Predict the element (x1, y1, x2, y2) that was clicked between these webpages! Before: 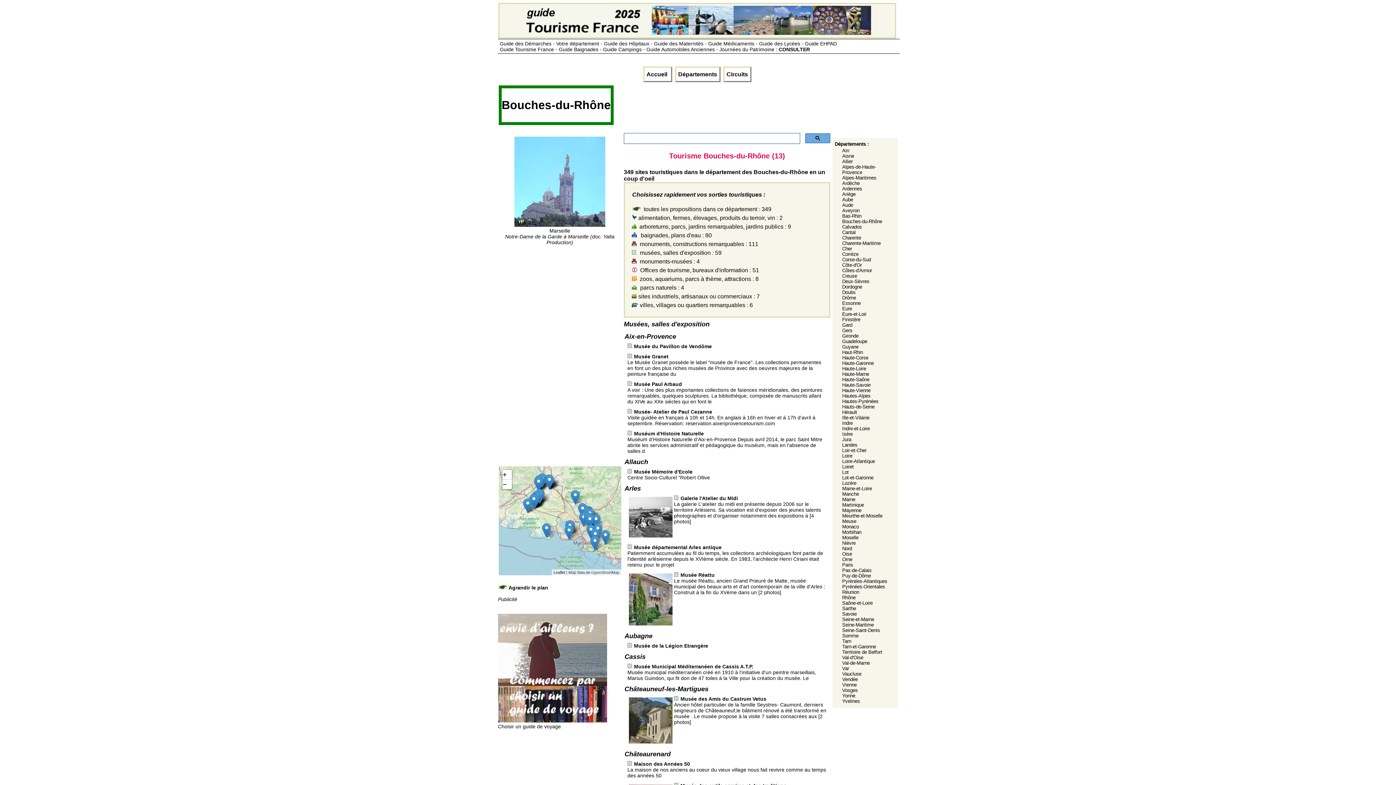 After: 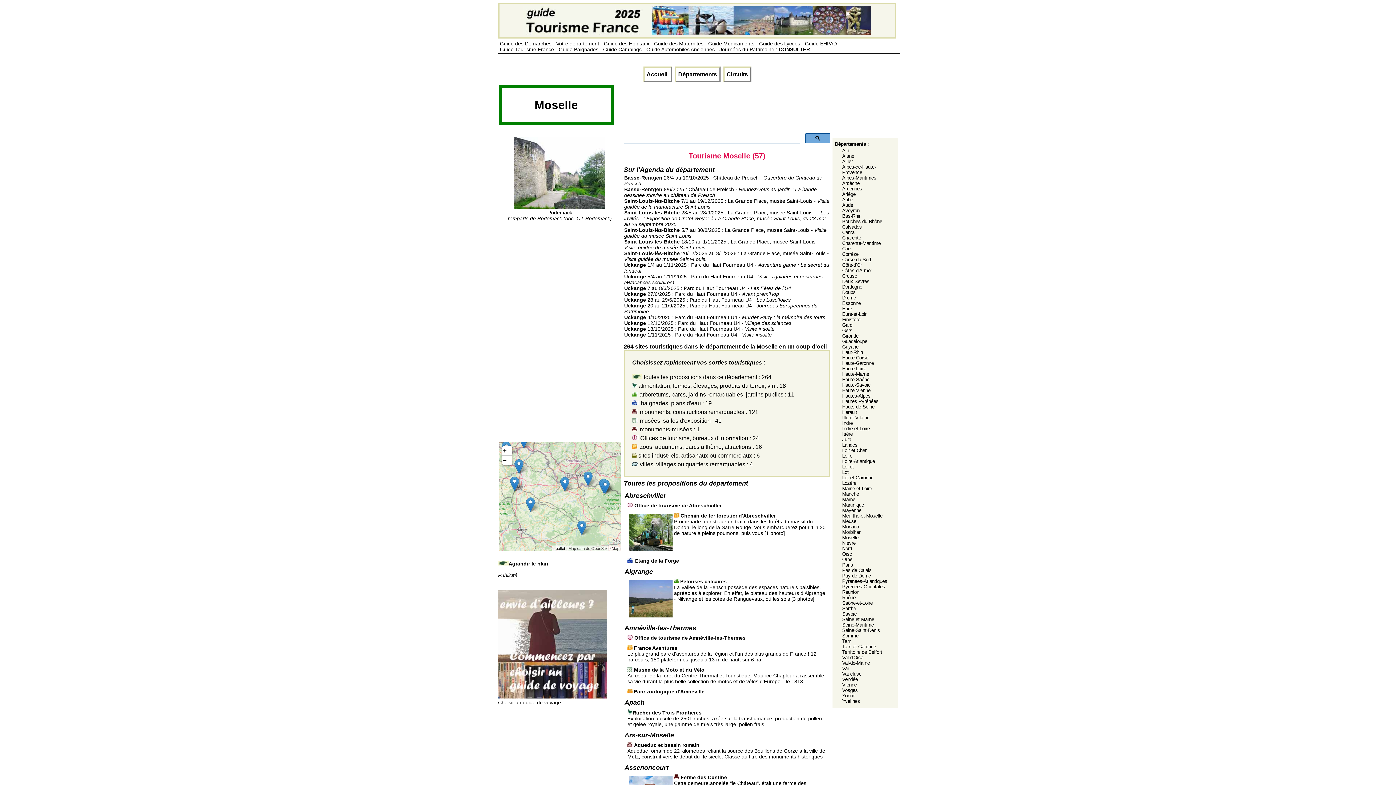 Action: bbox: (842, 535, 858, 540) label: Moselle